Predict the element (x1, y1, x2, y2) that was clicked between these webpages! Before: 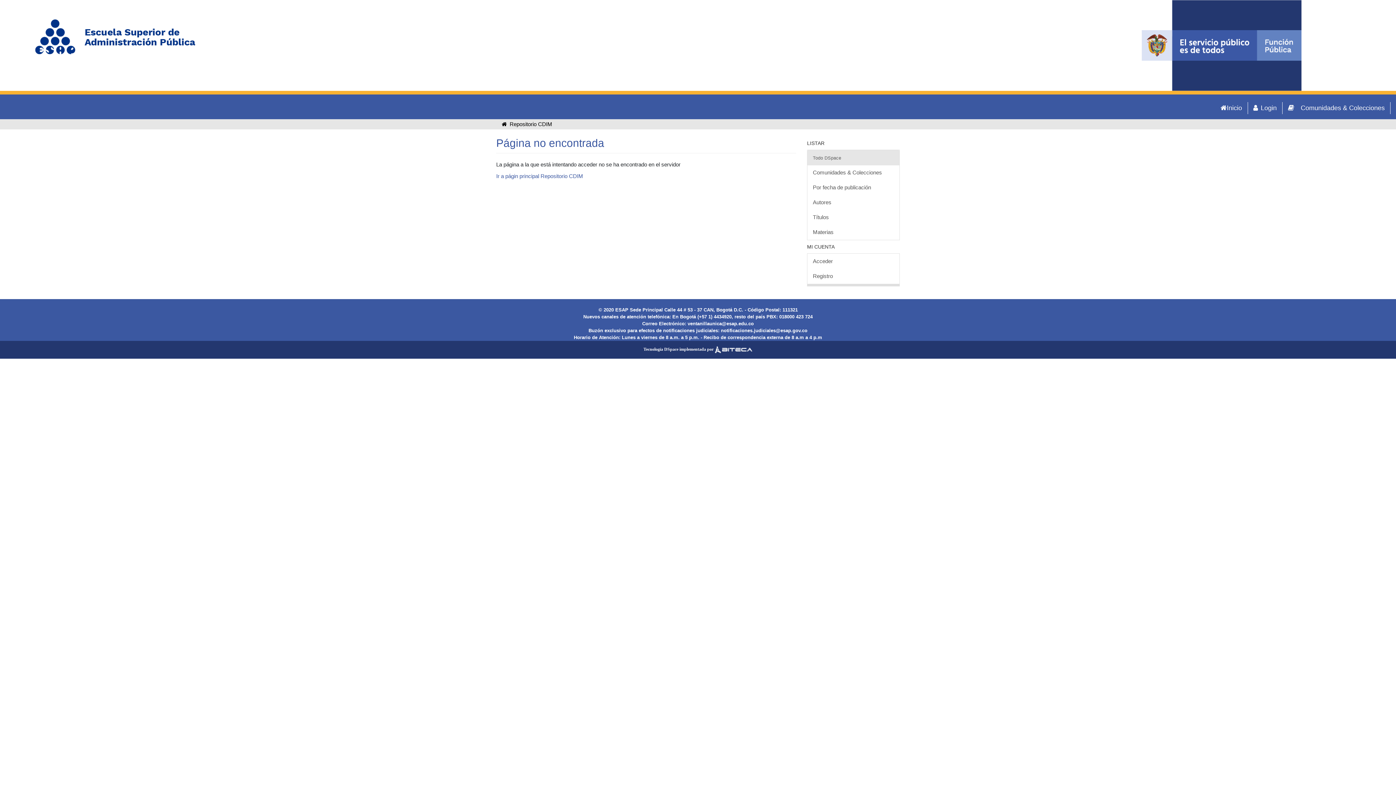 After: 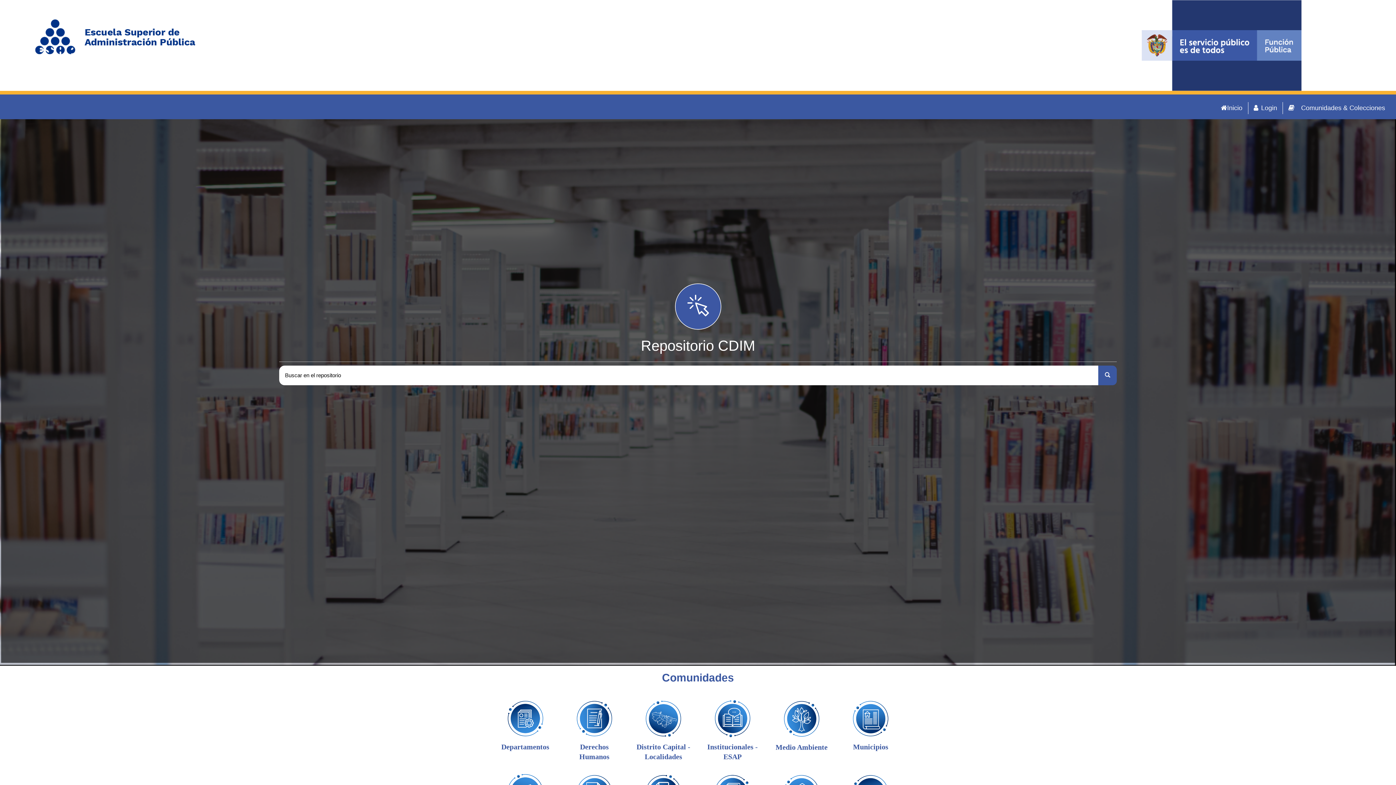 Action: bbox: (1141, 41, 1301, 48)